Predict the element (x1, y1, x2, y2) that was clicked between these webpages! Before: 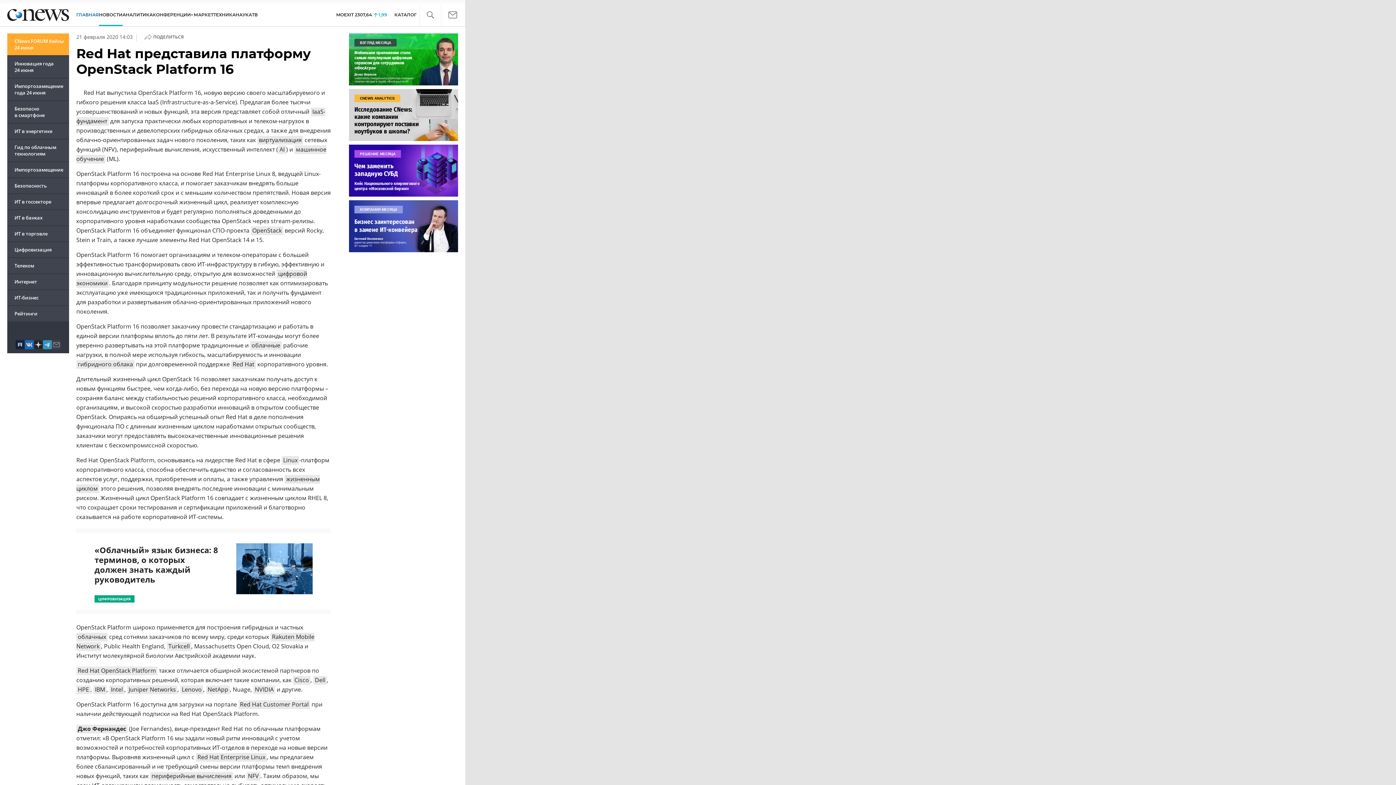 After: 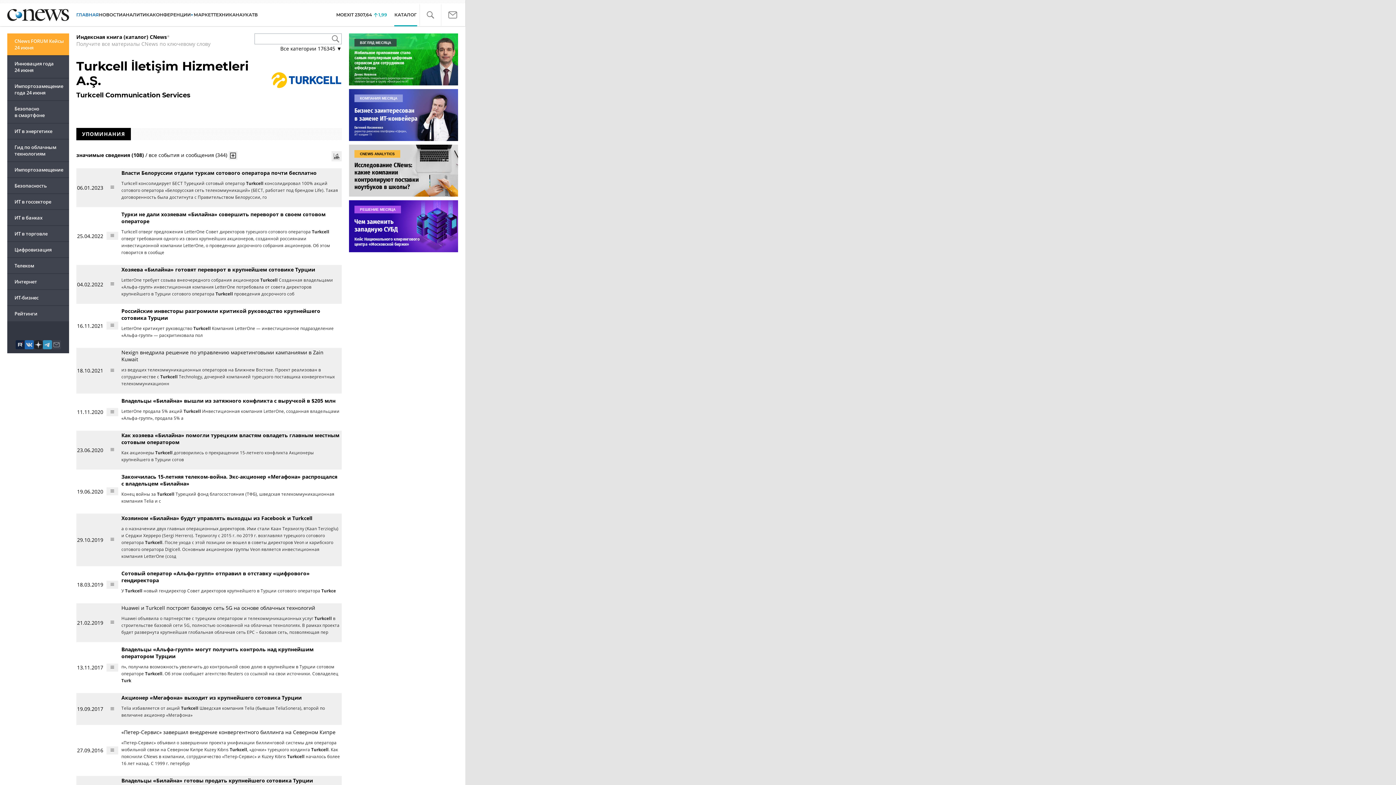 Action: bbox: (166, 641, 191, 651) label: Turkcell